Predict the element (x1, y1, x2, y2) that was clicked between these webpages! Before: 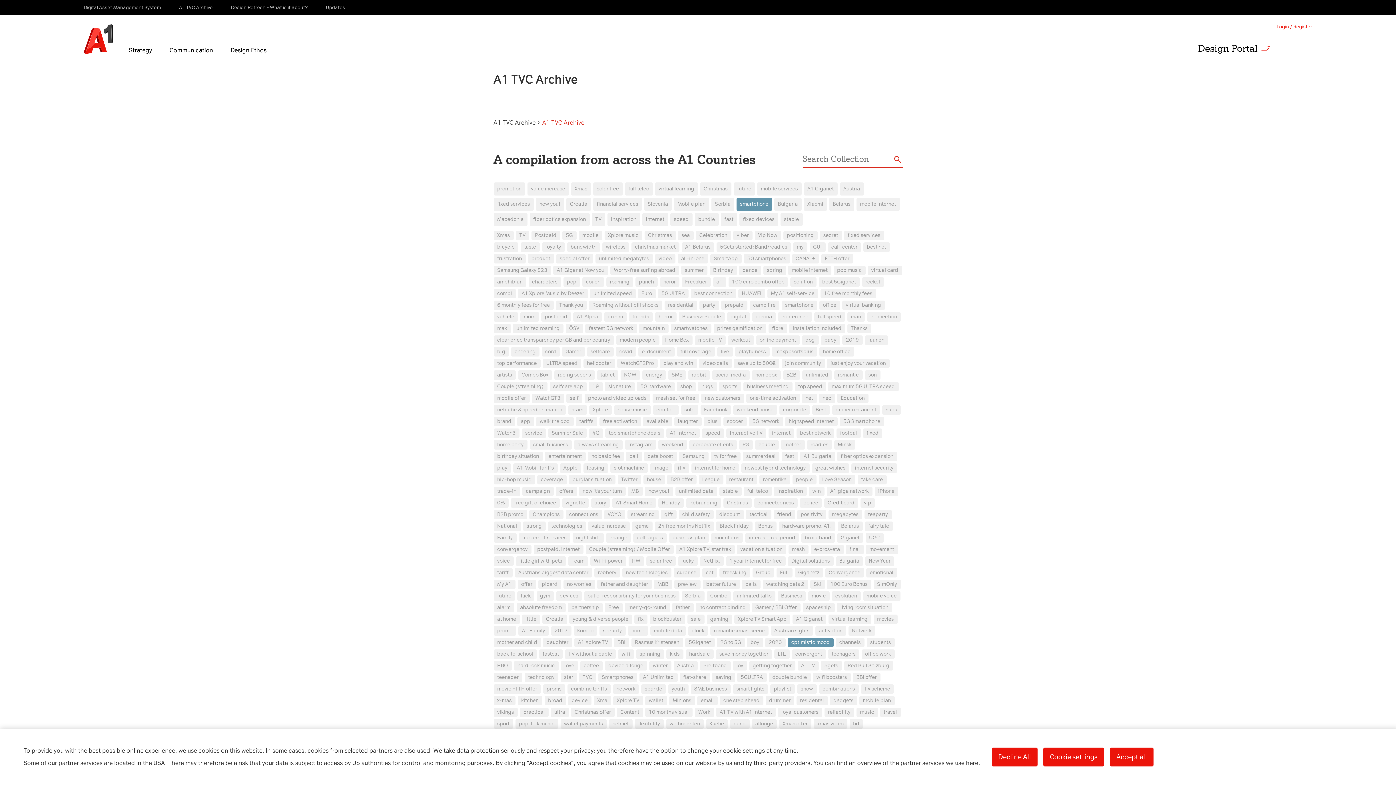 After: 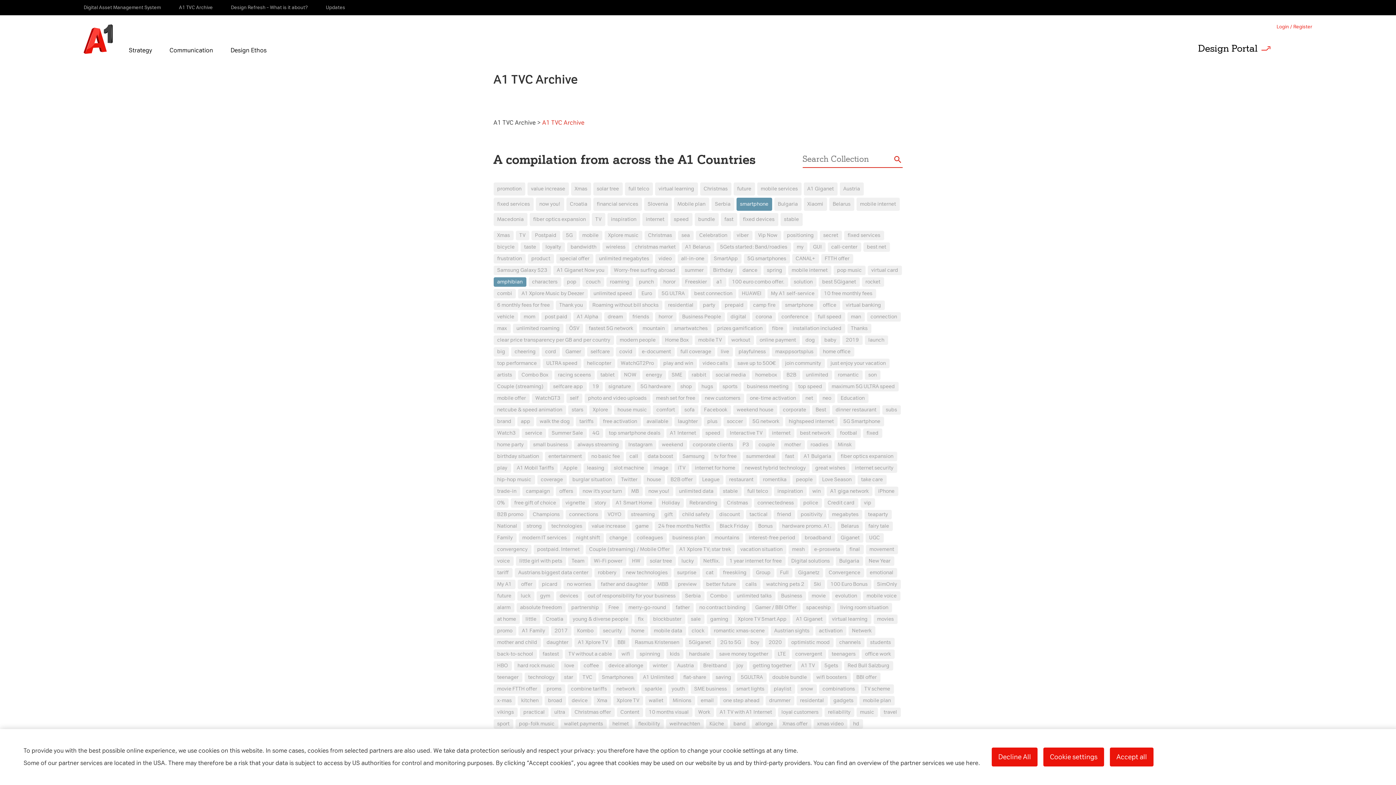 Action: label: amphibian bbox: (493, 277, 526, 286)